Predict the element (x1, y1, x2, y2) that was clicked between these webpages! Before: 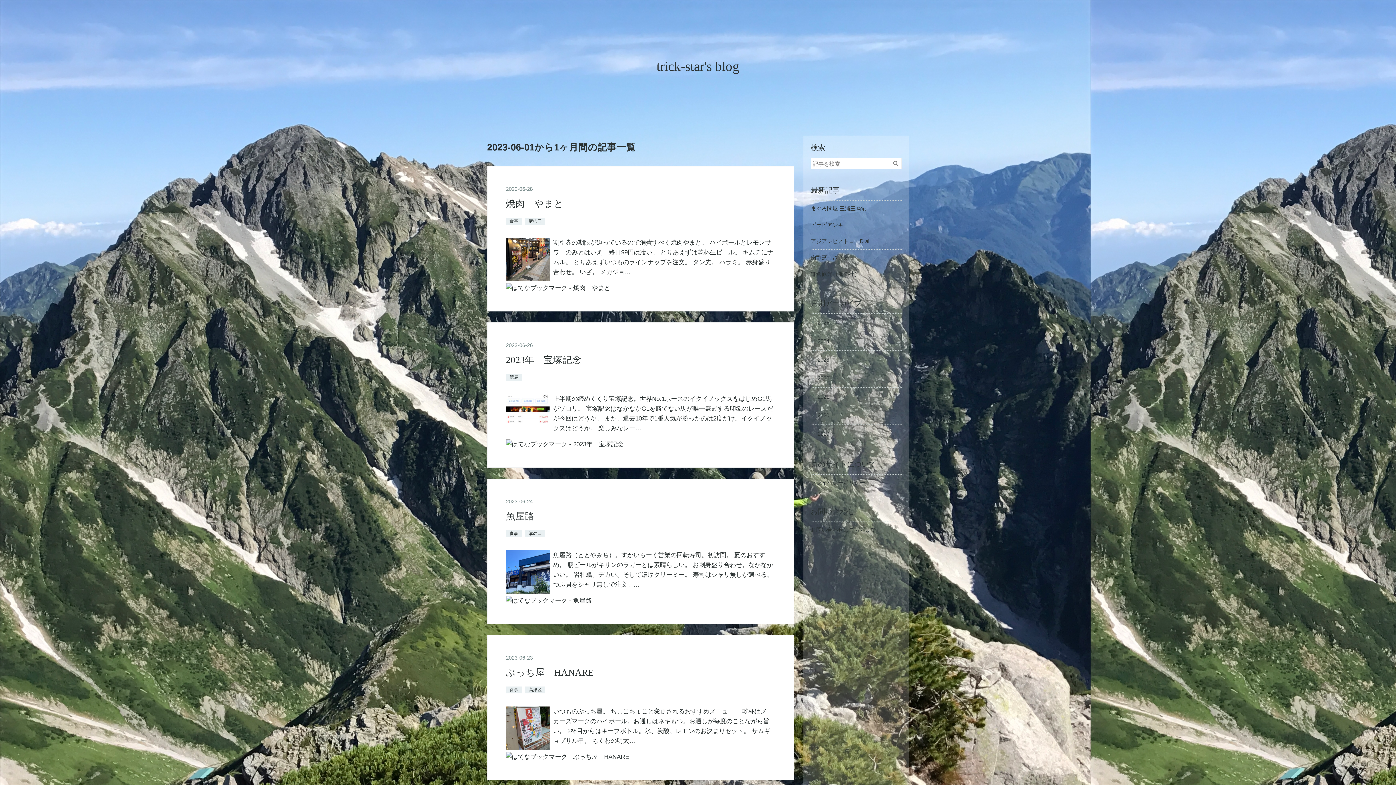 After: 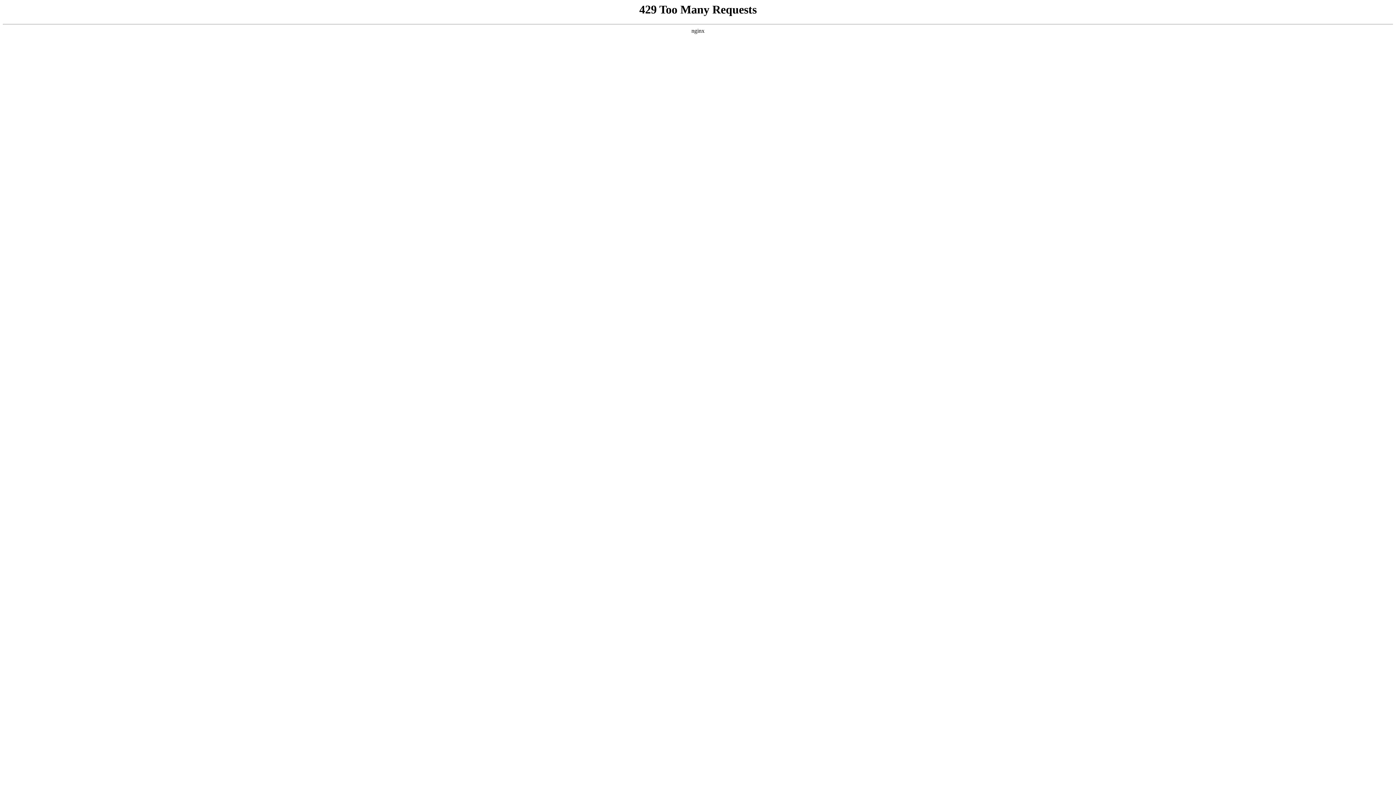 Action: bbox: (506, 498, 532, 504) label: 2023-06-24